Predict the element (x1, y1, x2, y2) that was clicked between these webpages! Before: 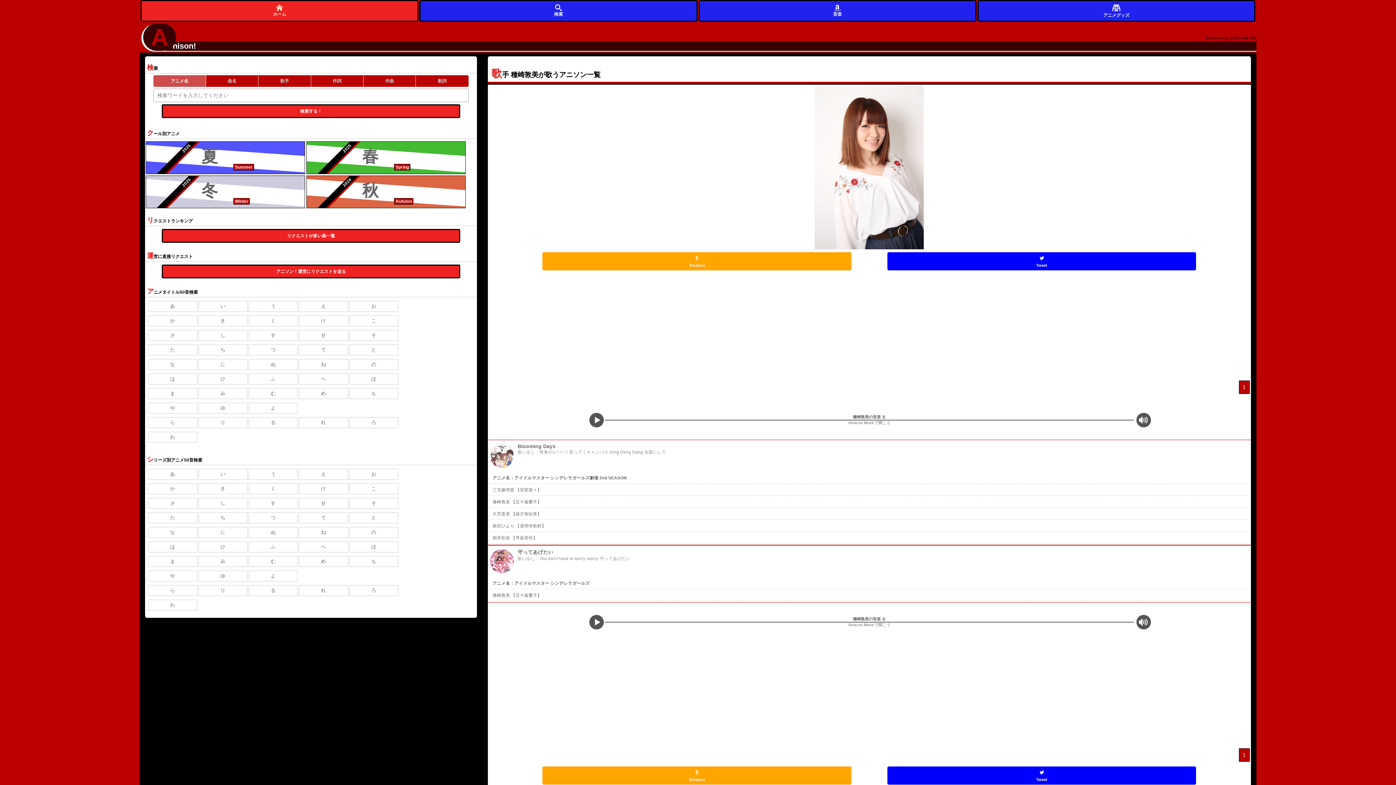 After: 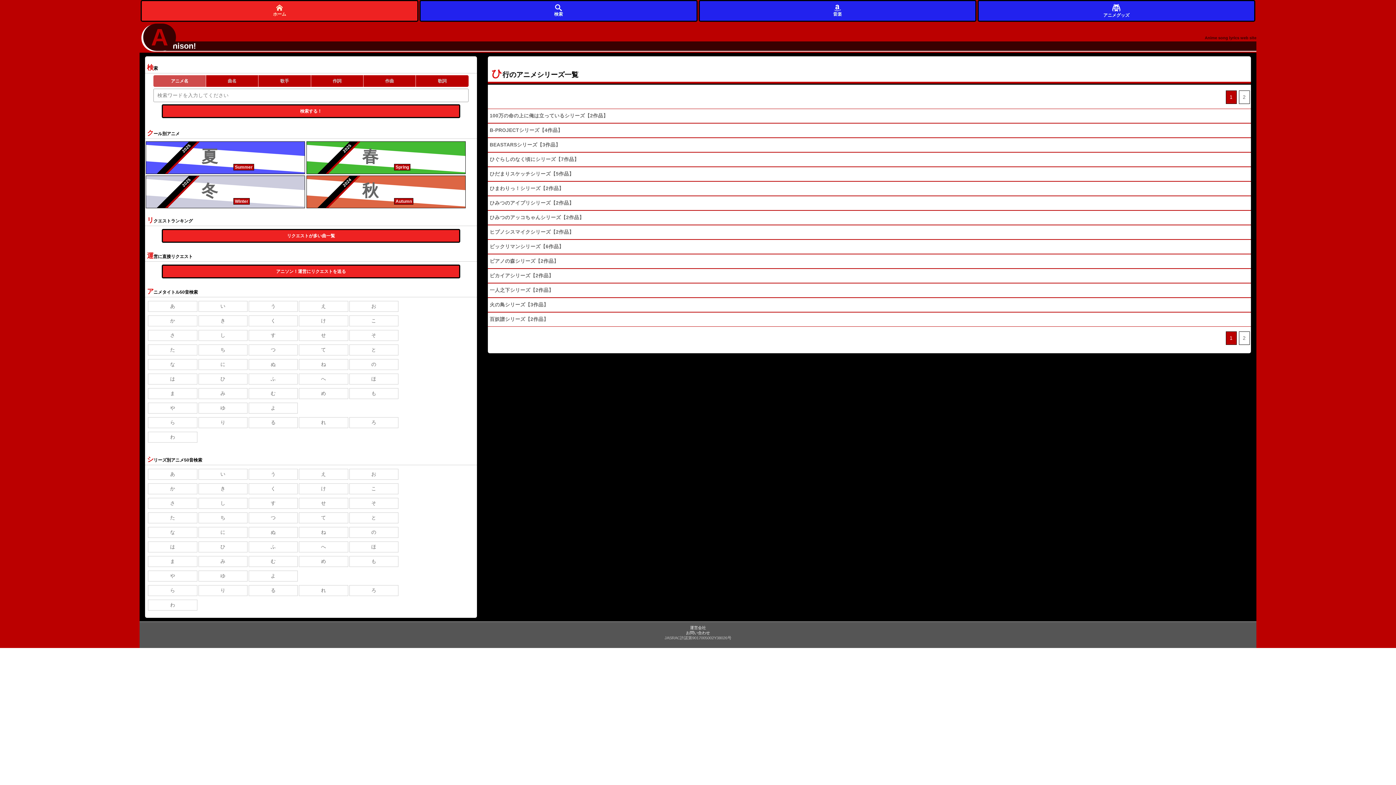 Action: label: ひ bbox: (198, 541, 247, 552)